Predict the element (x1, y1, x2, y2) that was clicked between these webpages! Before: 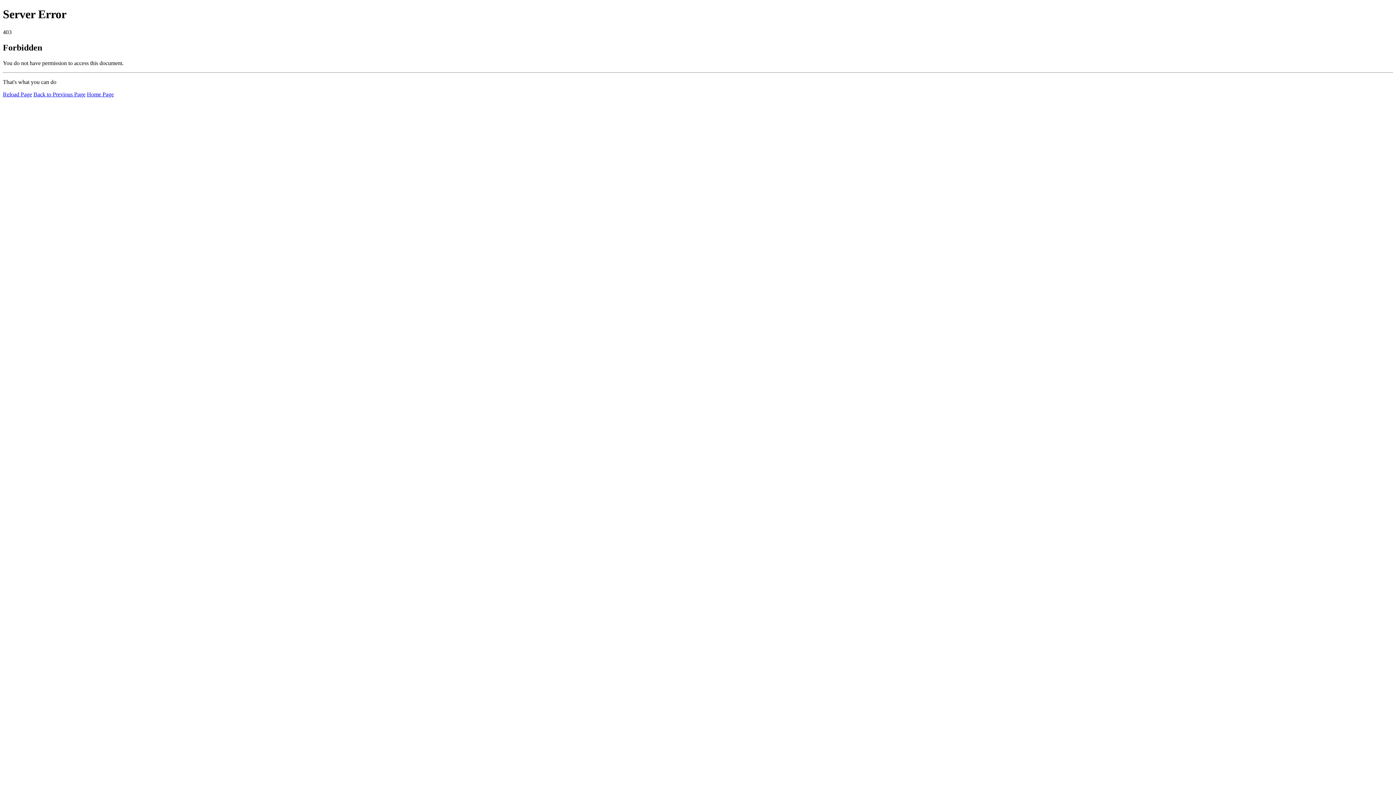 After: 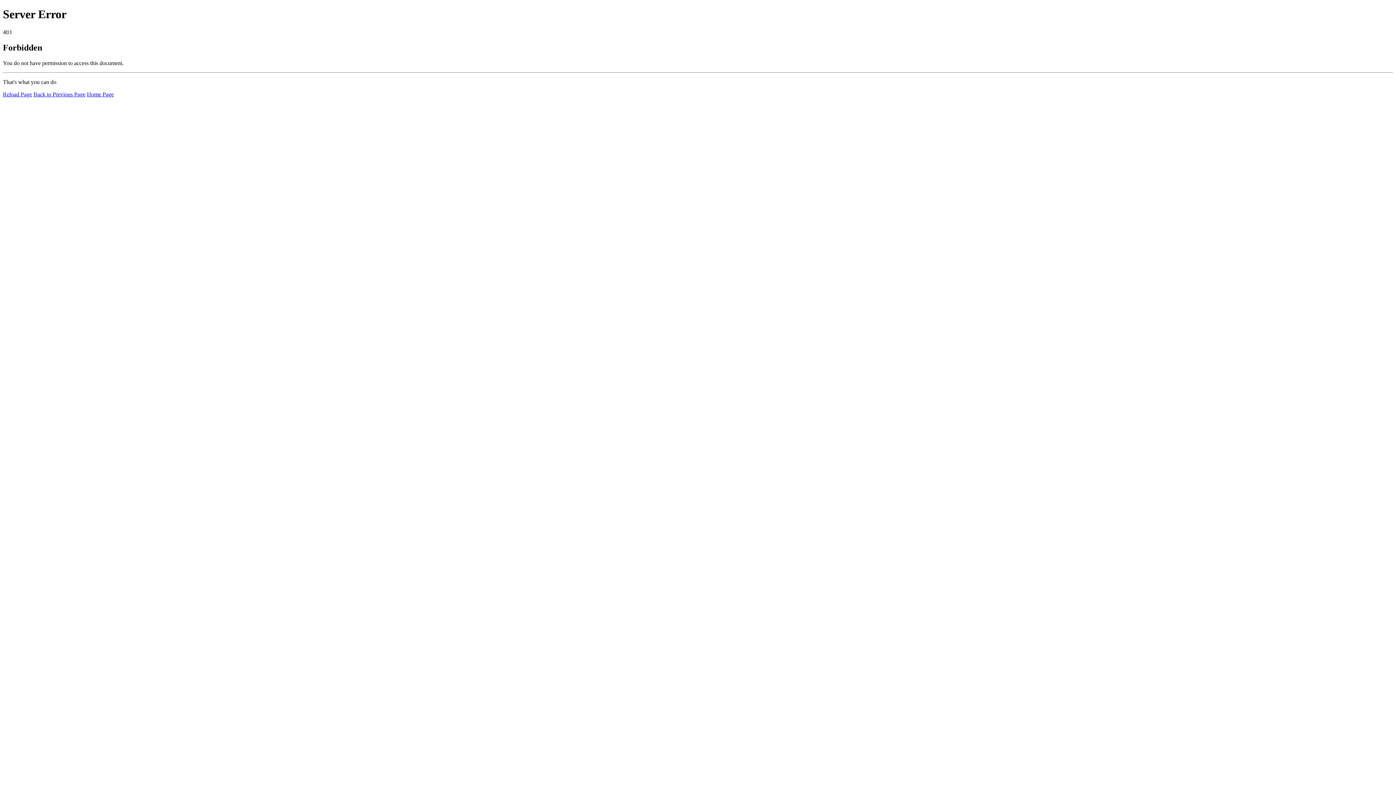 Action: bbox: (2, 91, 32, 97) label: Reload Page